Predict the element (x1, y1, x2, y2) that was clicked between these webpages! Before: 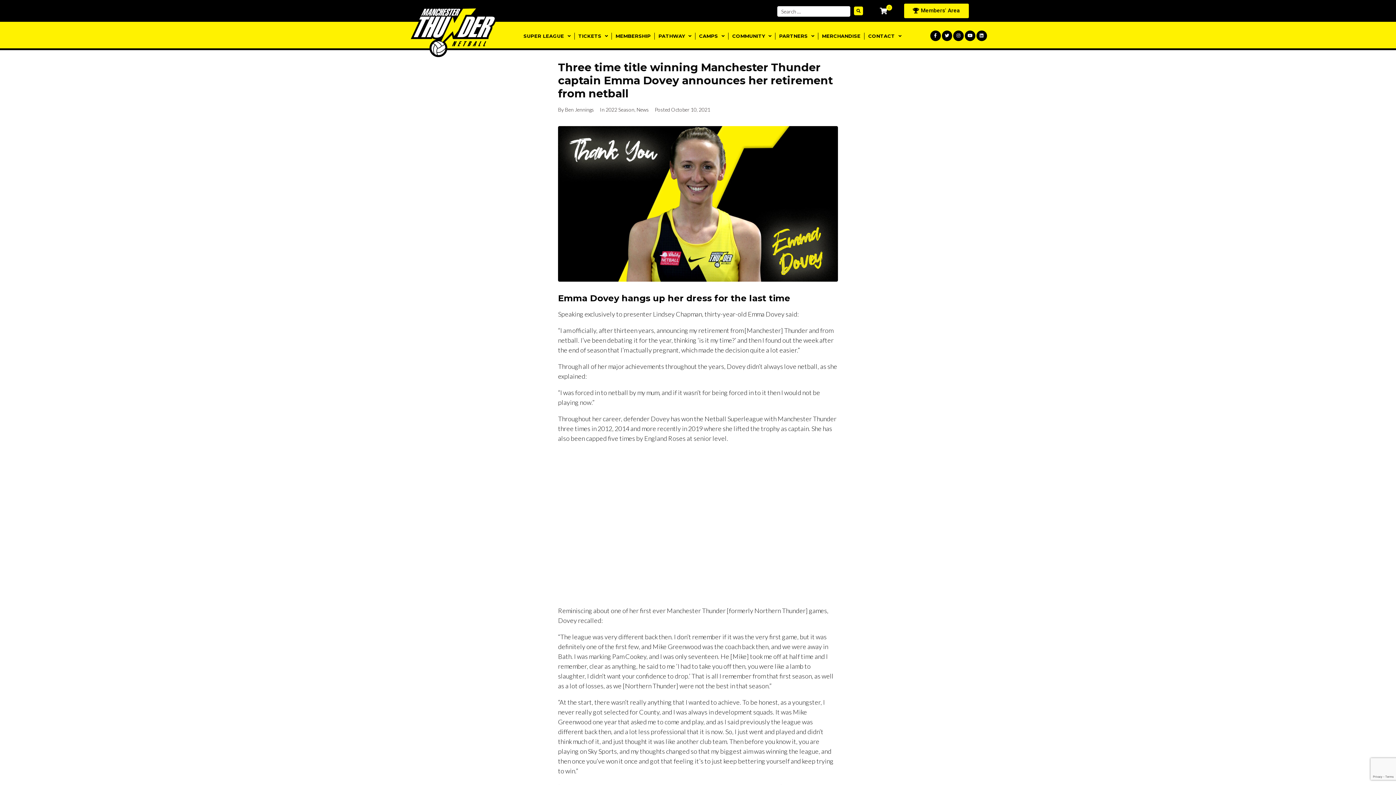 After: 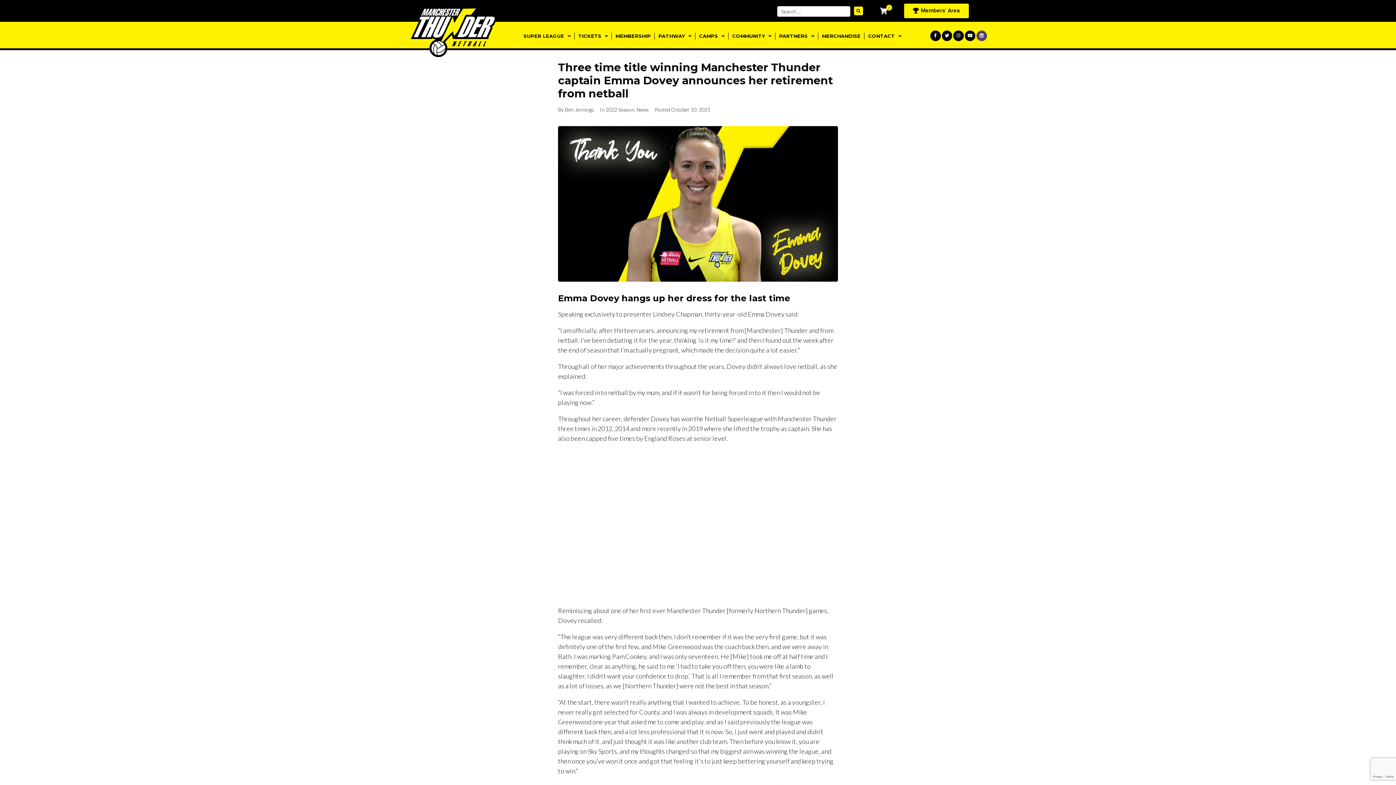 Action: bbox: (976, 30, 987, 40) label: Linkedin